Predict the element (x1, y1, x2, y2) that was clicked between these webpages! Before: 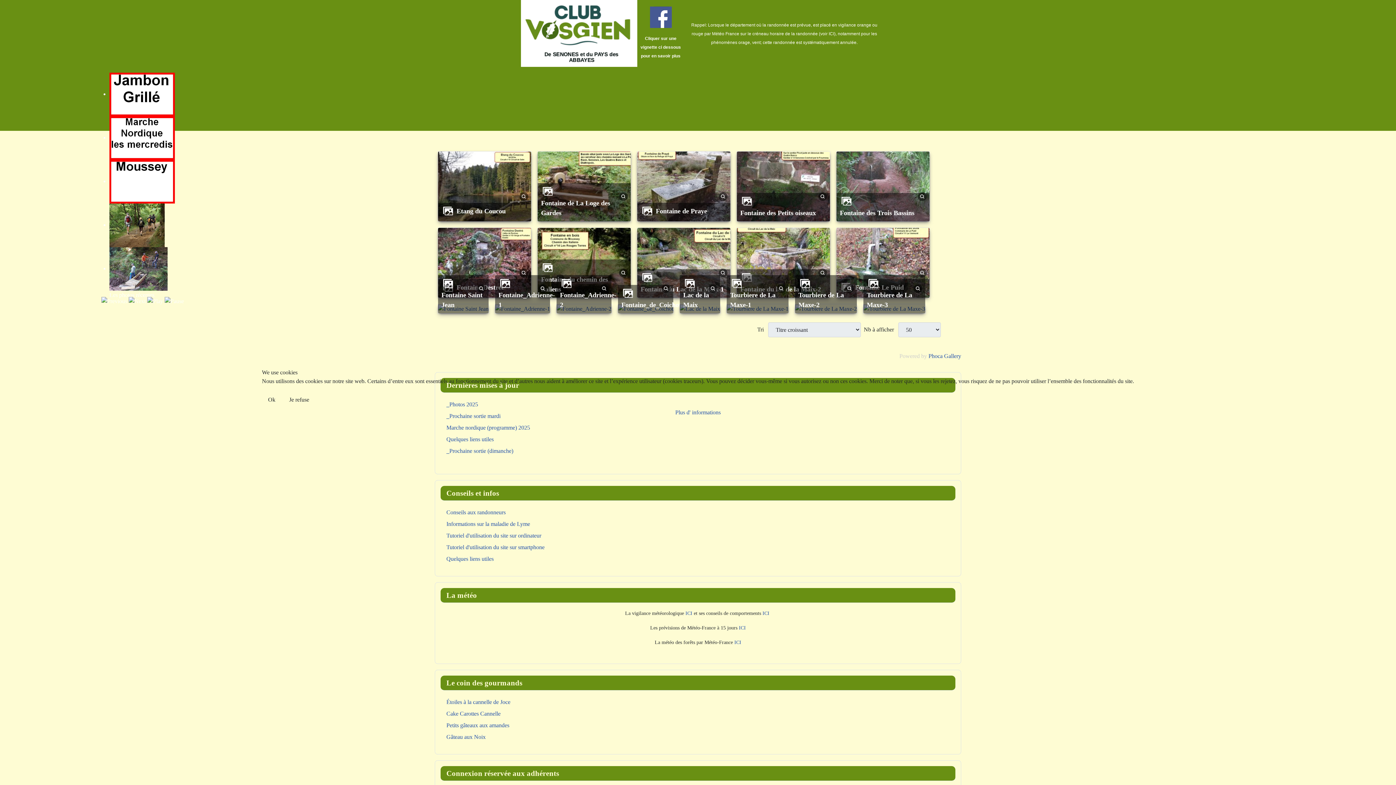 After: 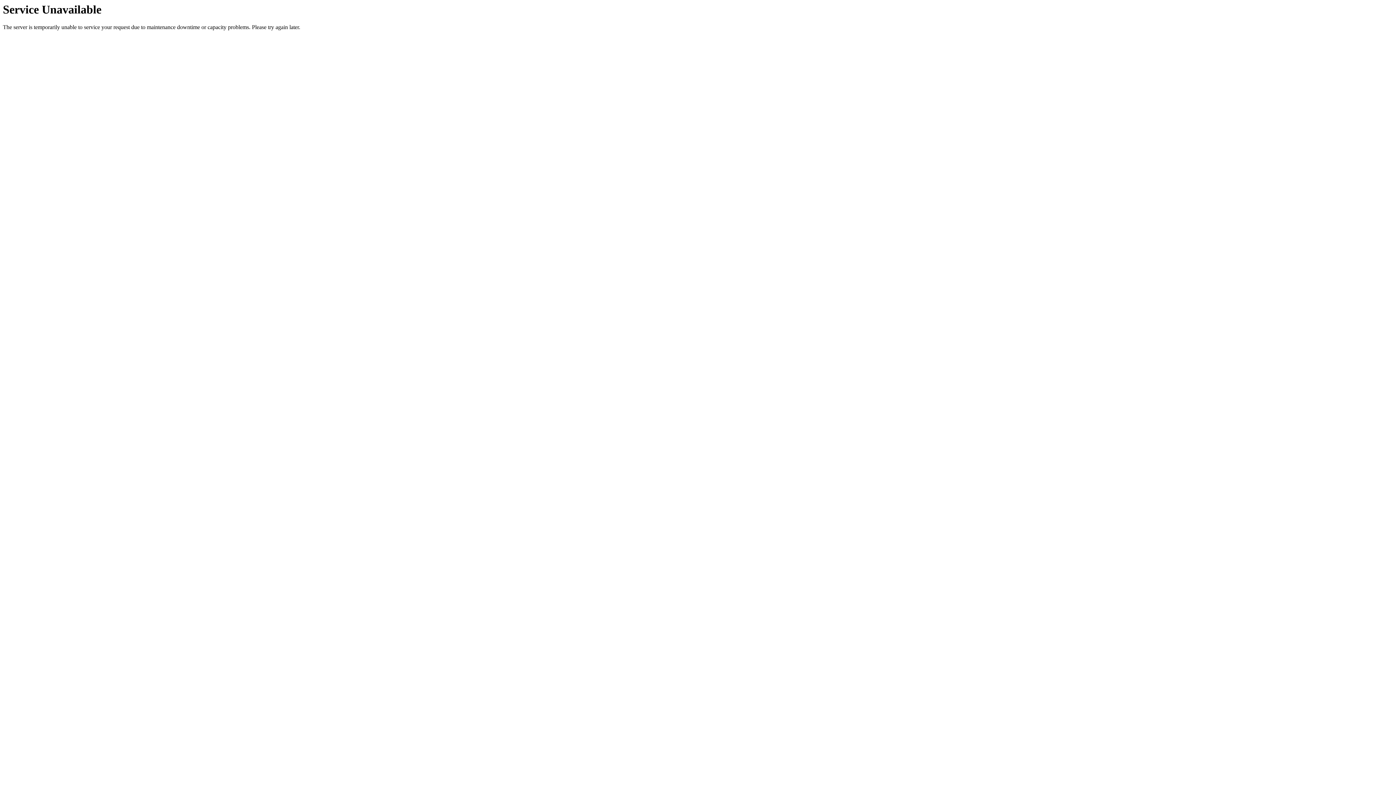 Action: label: Plus d' informations bbox: (675, 409, 720, 415)